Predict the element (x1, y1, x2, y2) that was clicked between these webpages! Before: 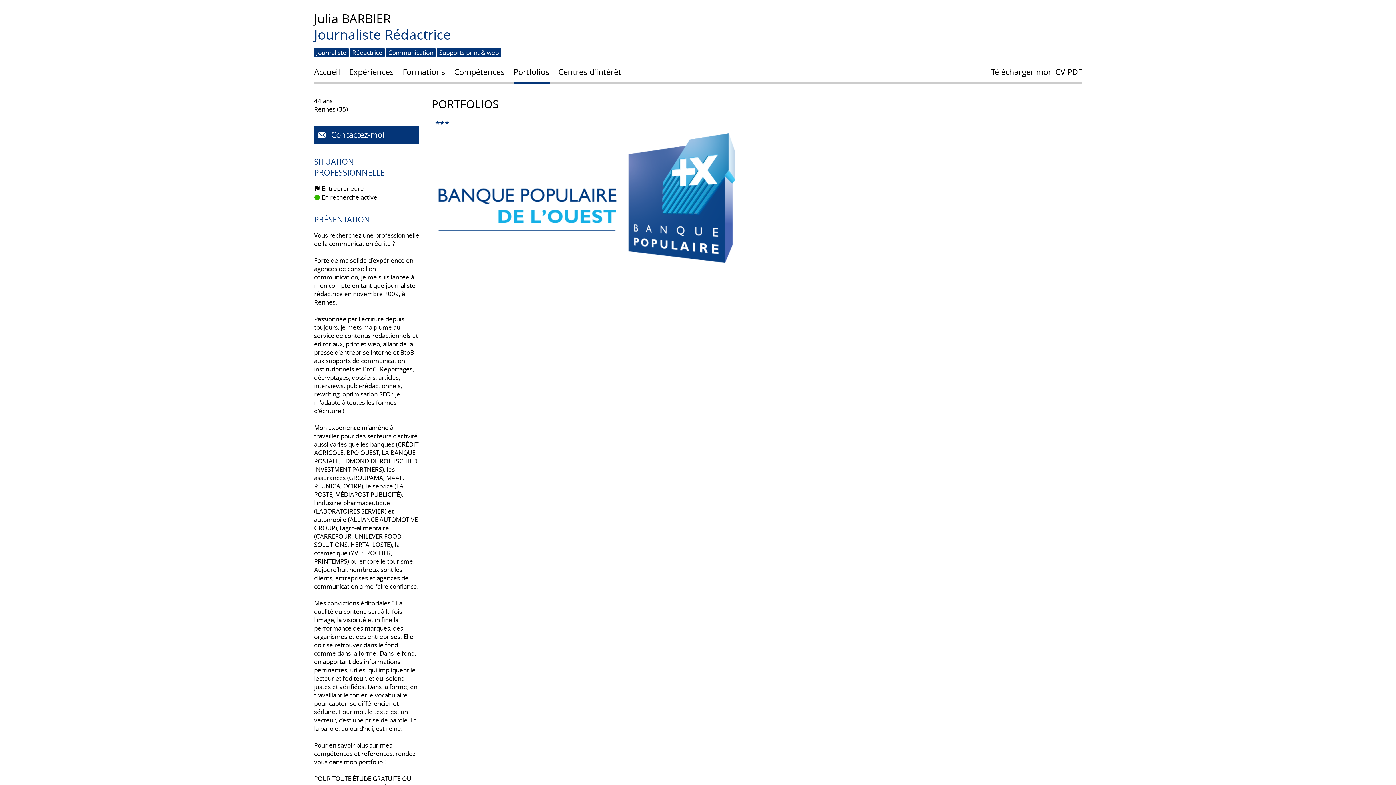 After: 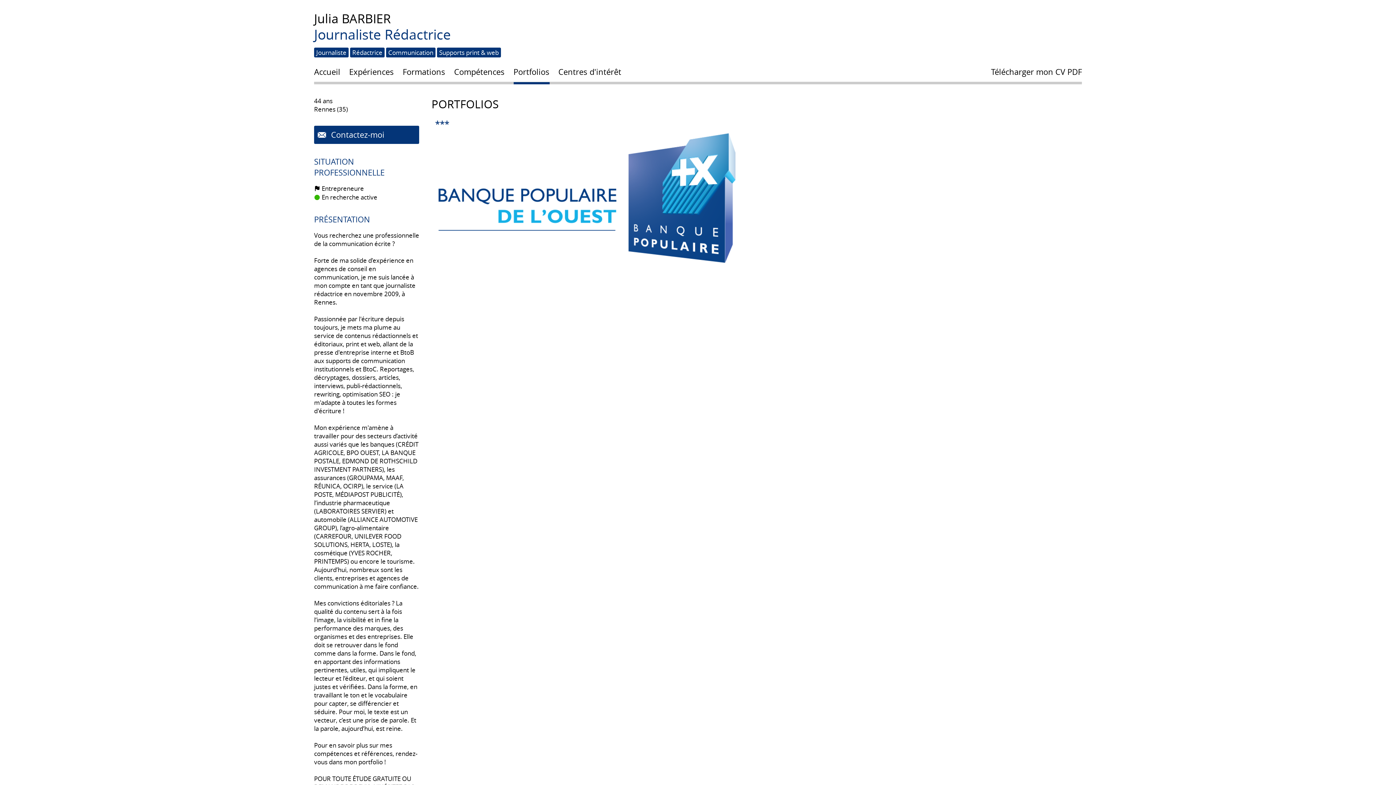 Action: bbox: (435, 118, 449, 129) label: ***